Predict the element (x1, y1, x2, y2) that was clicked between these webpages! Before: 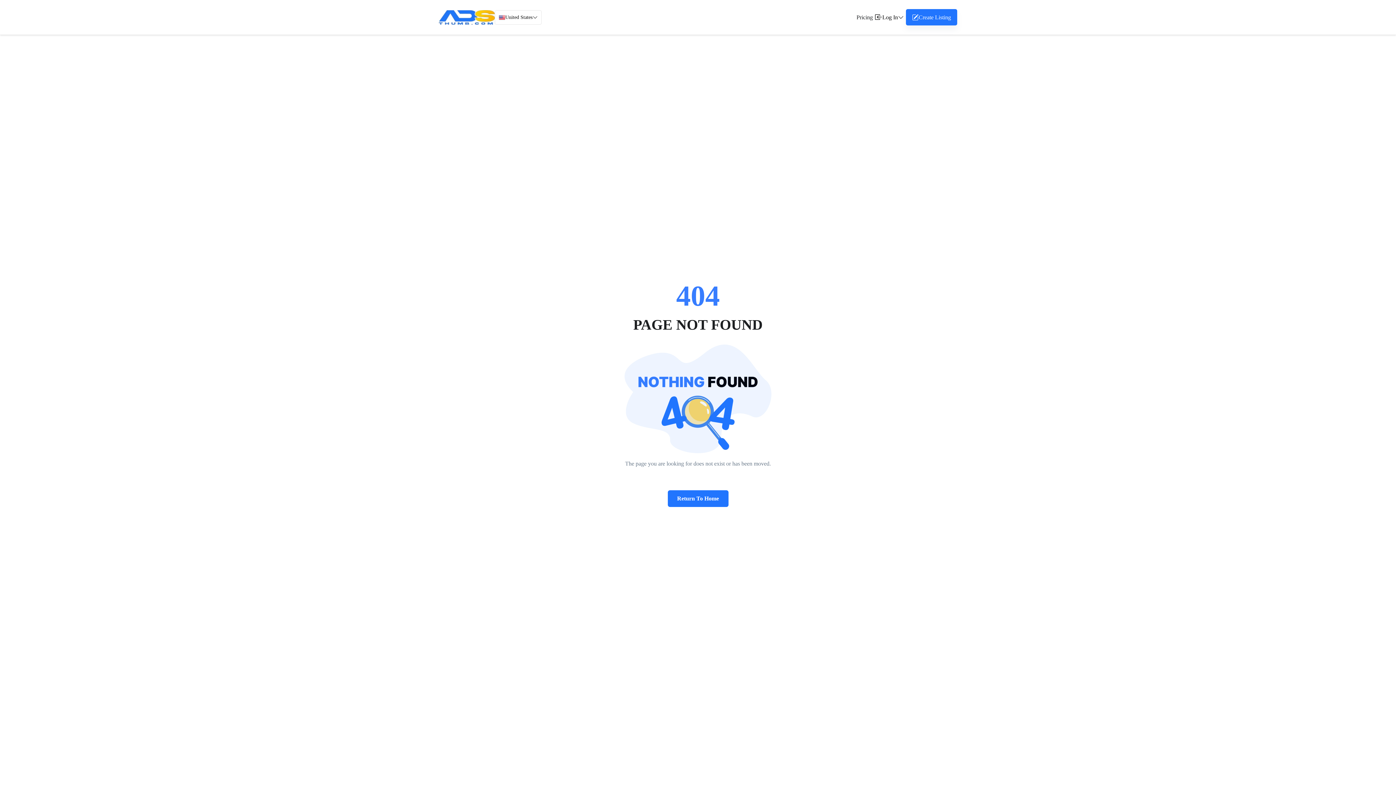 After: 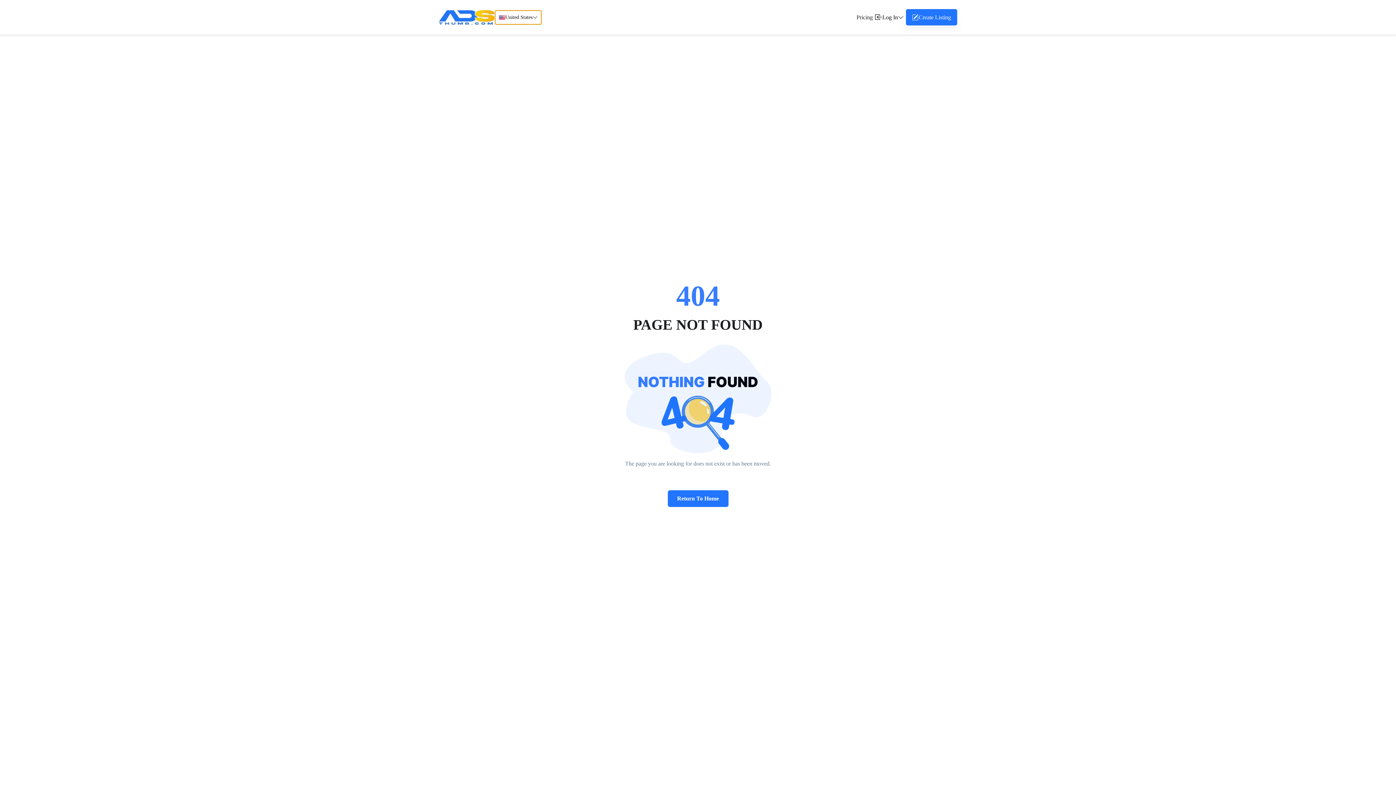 Action: label: United States bbox: (494, 10, 541, 24)